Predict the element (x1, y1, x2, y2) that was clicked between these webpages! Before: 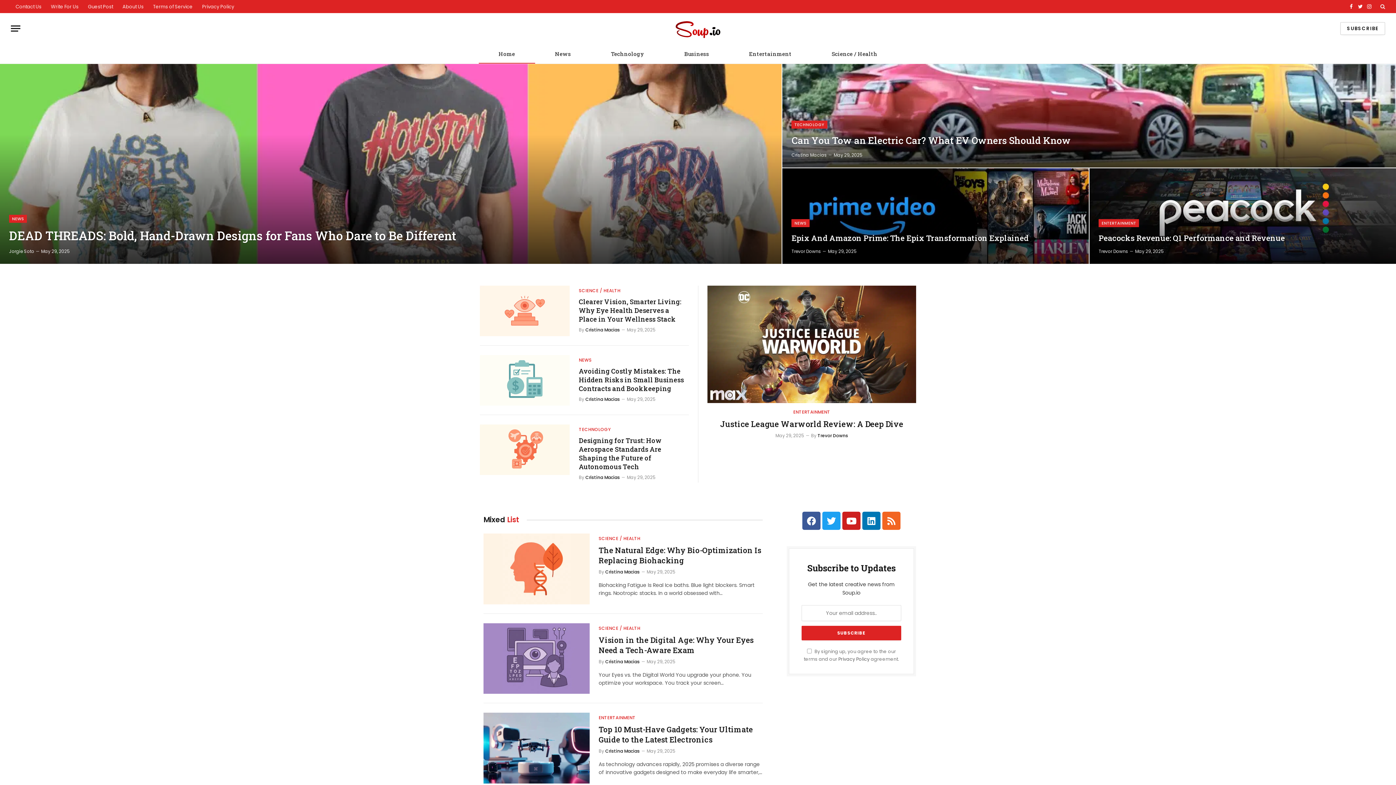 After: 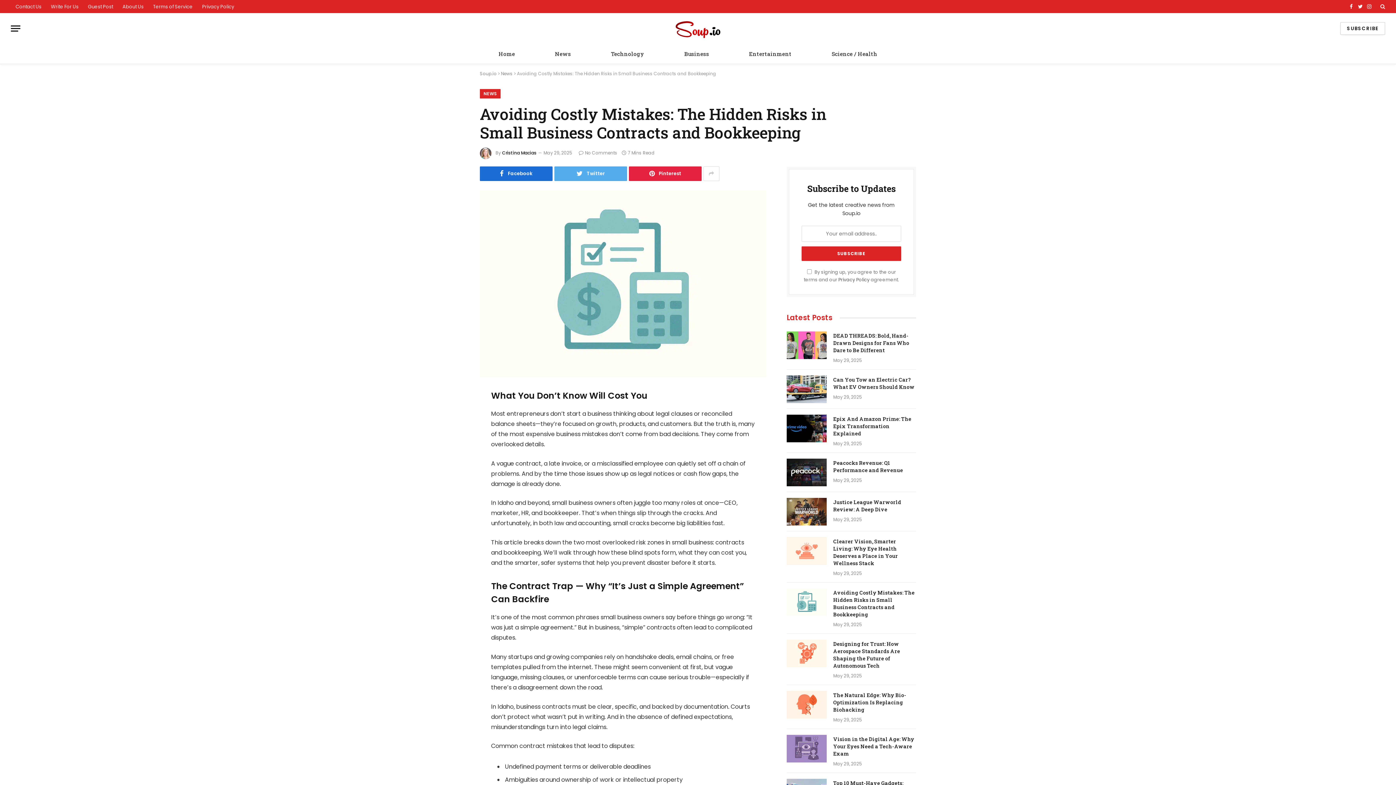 Action: bbox: (480, 355, 569, 405)